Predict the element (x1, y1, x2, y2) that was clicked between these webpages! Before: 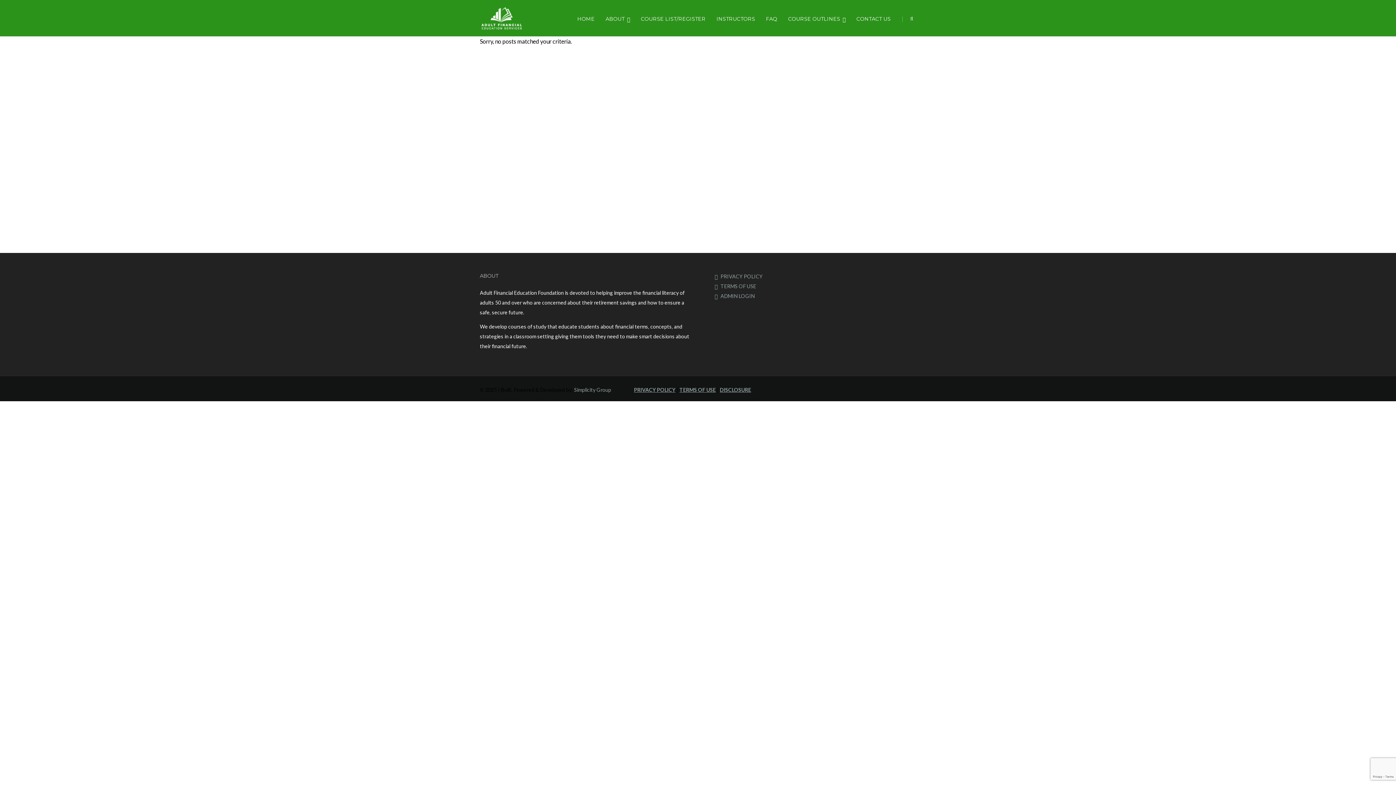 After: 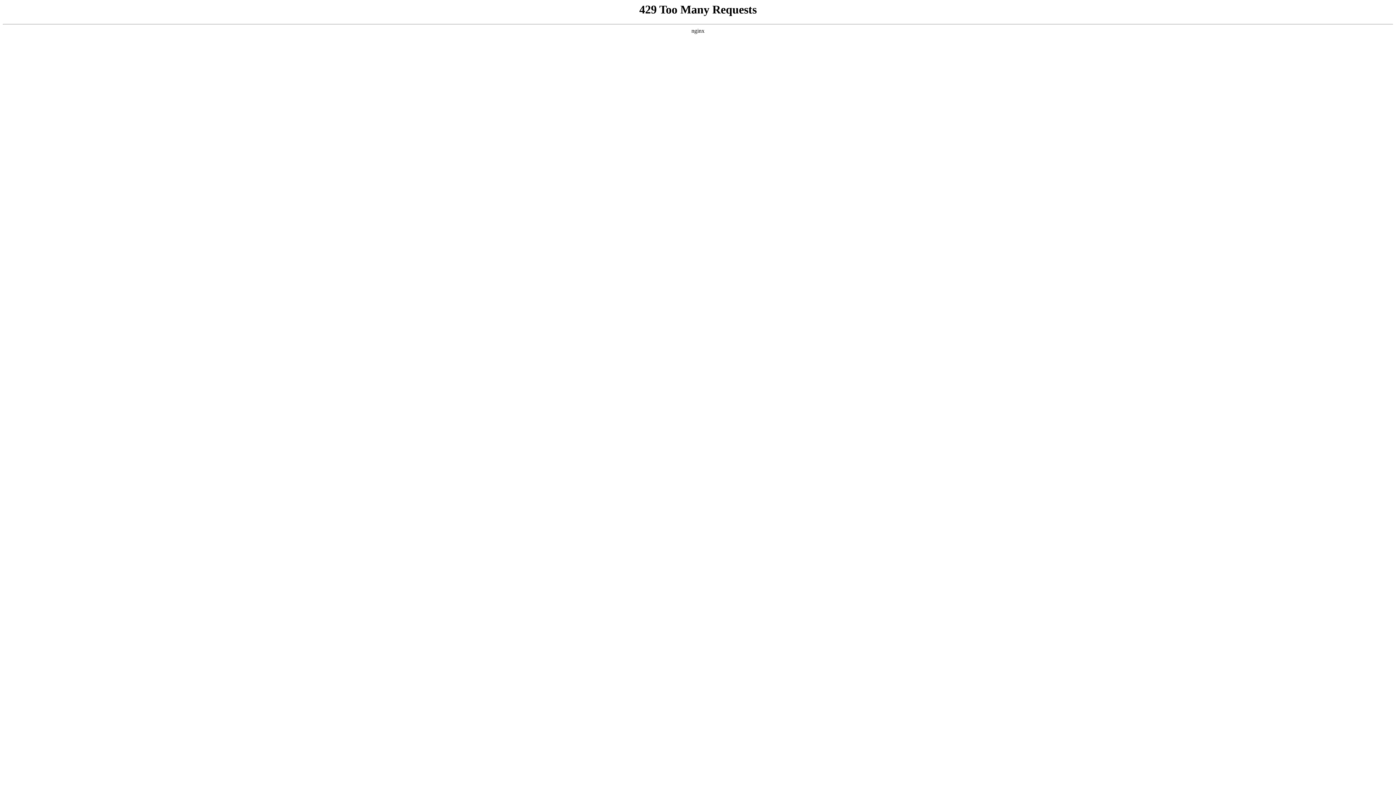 Action: label: TERMS OF USE bbox: (679, 386, 716, 393)